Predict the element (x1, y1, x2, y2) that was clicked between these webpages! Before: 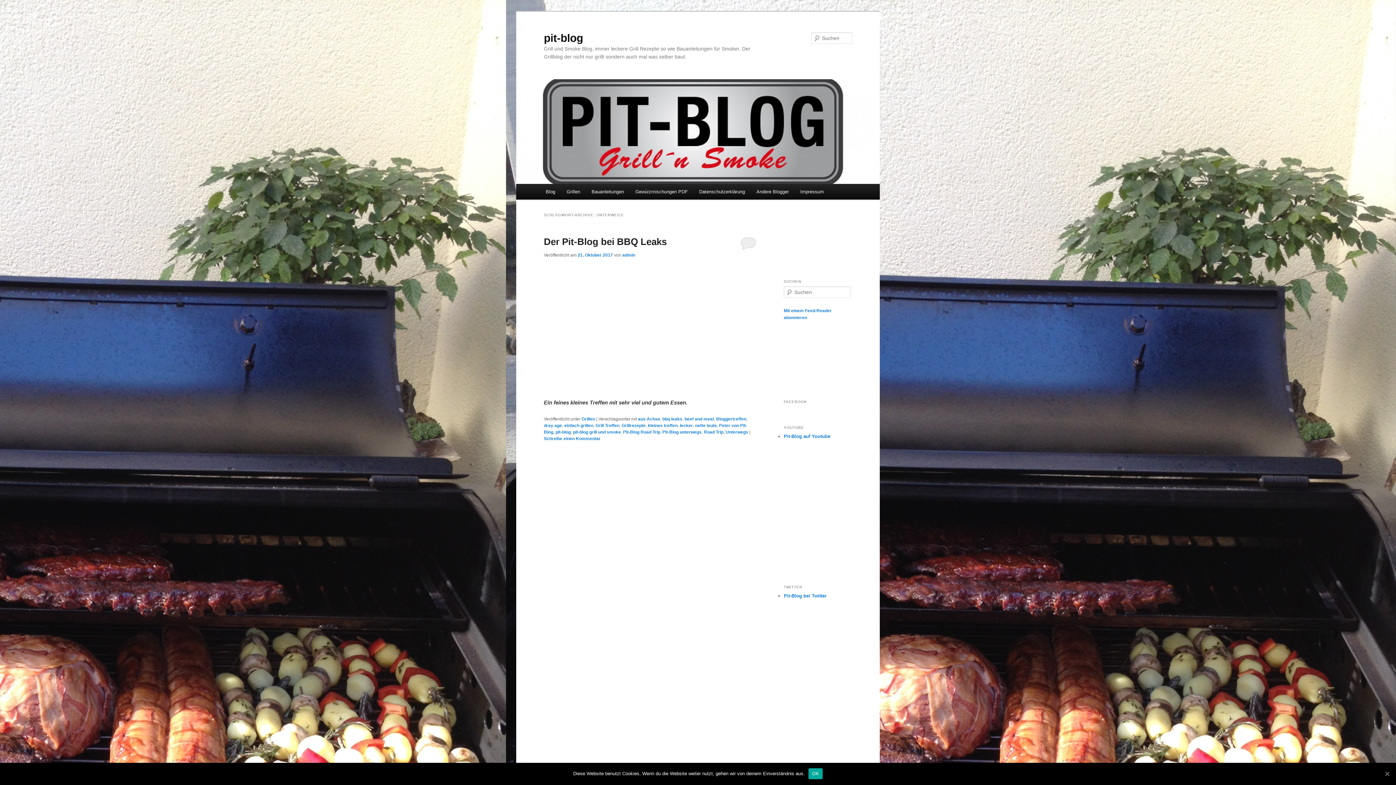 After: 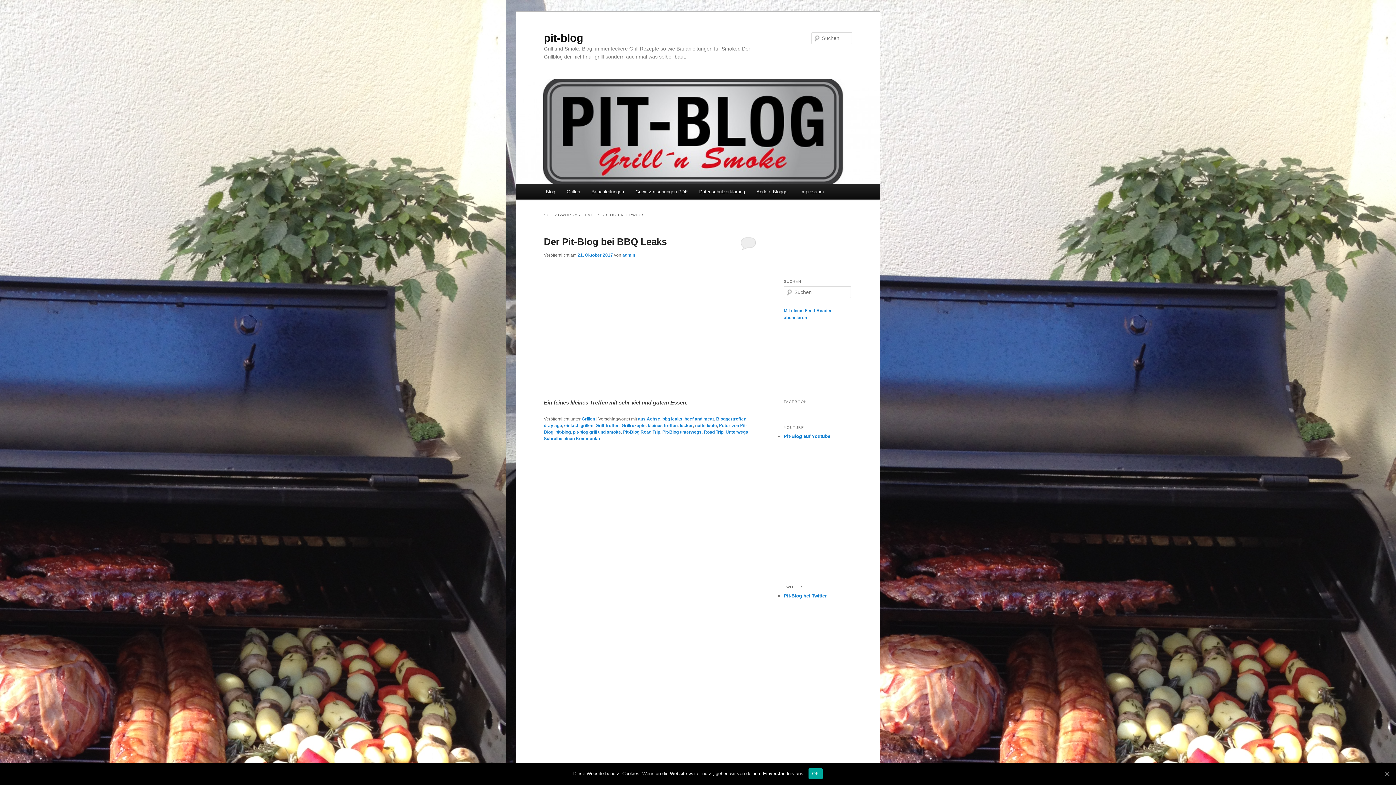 Action: label: Pit-Blog unterwegs bbox: (662, 429, 701, 435)